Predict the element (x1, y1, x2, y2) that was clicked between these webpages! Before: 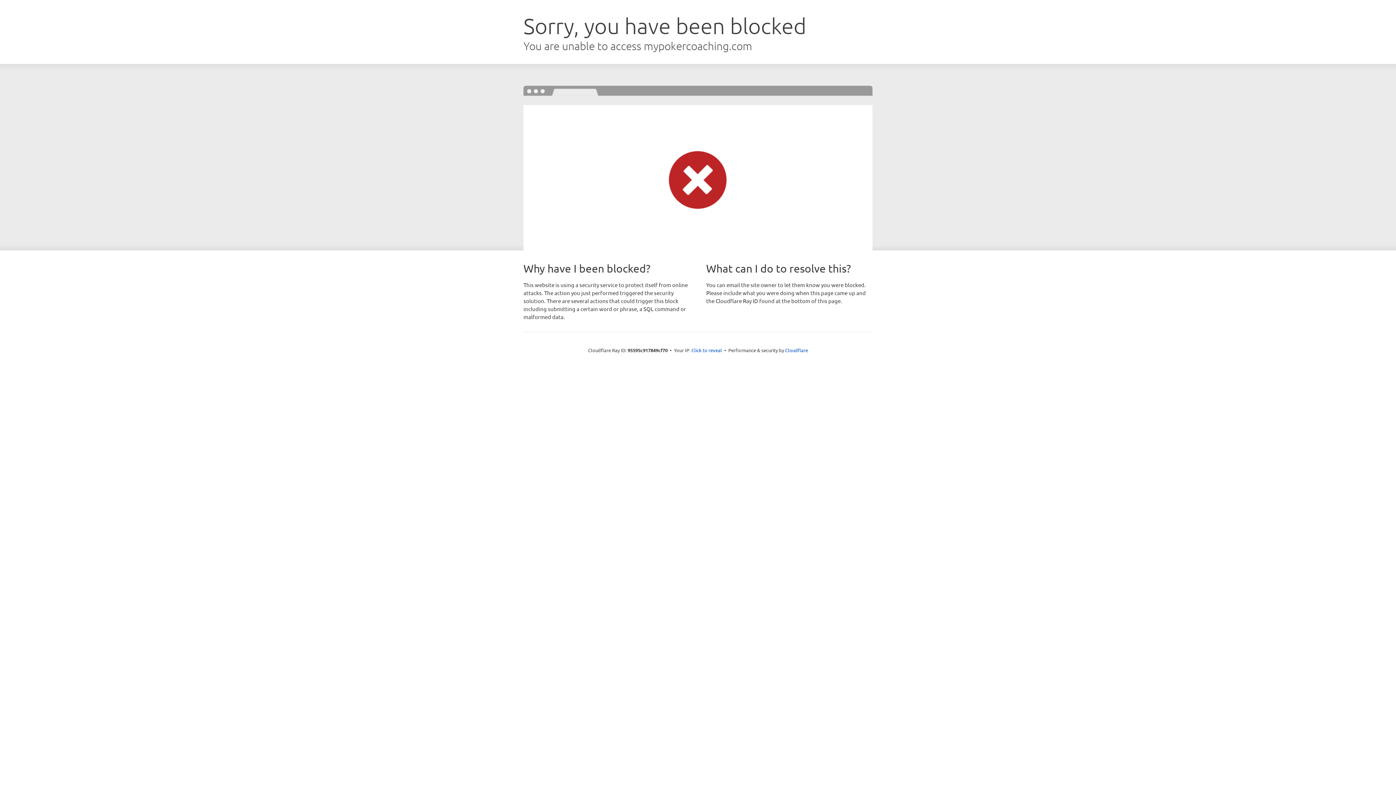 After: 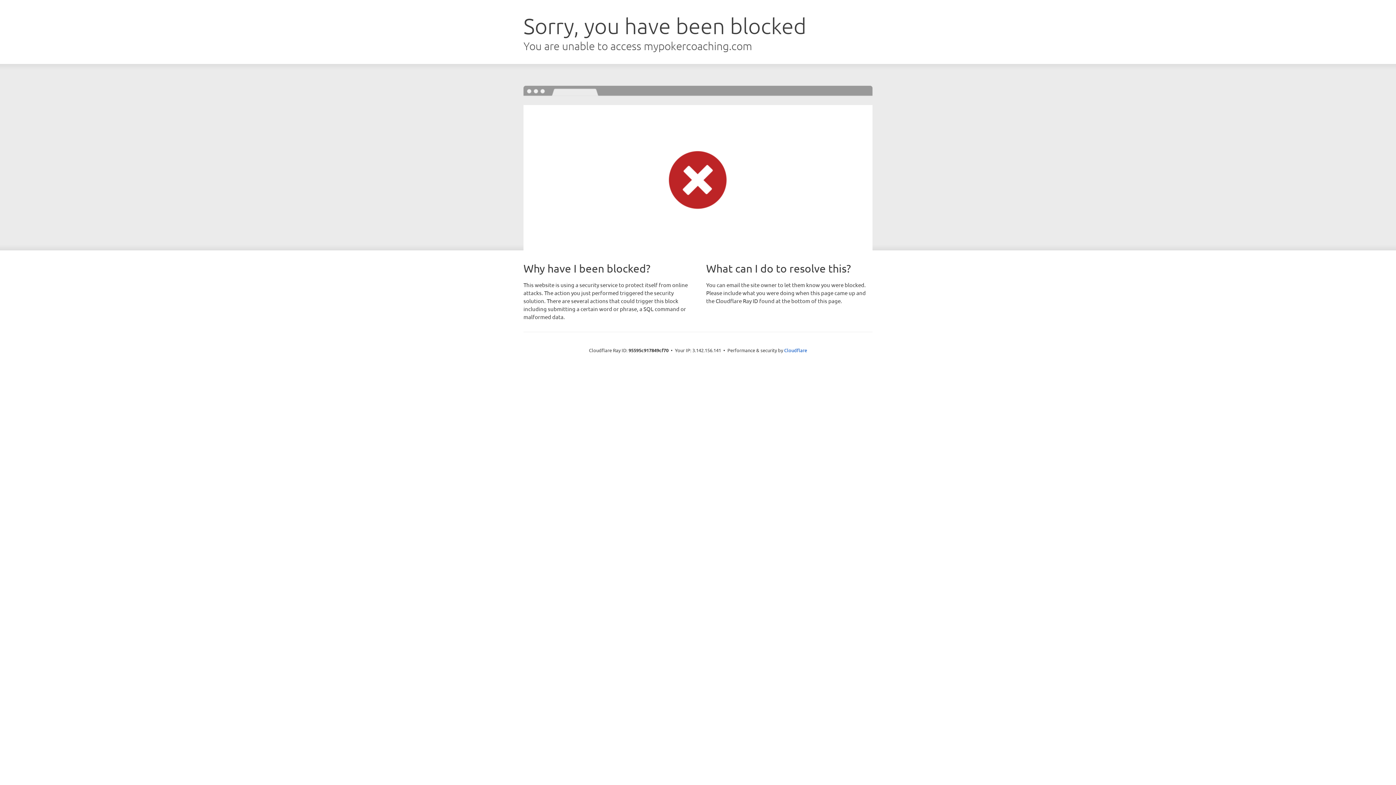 Action: label: Click to reveal bbox: (691, 346, 722, 353)